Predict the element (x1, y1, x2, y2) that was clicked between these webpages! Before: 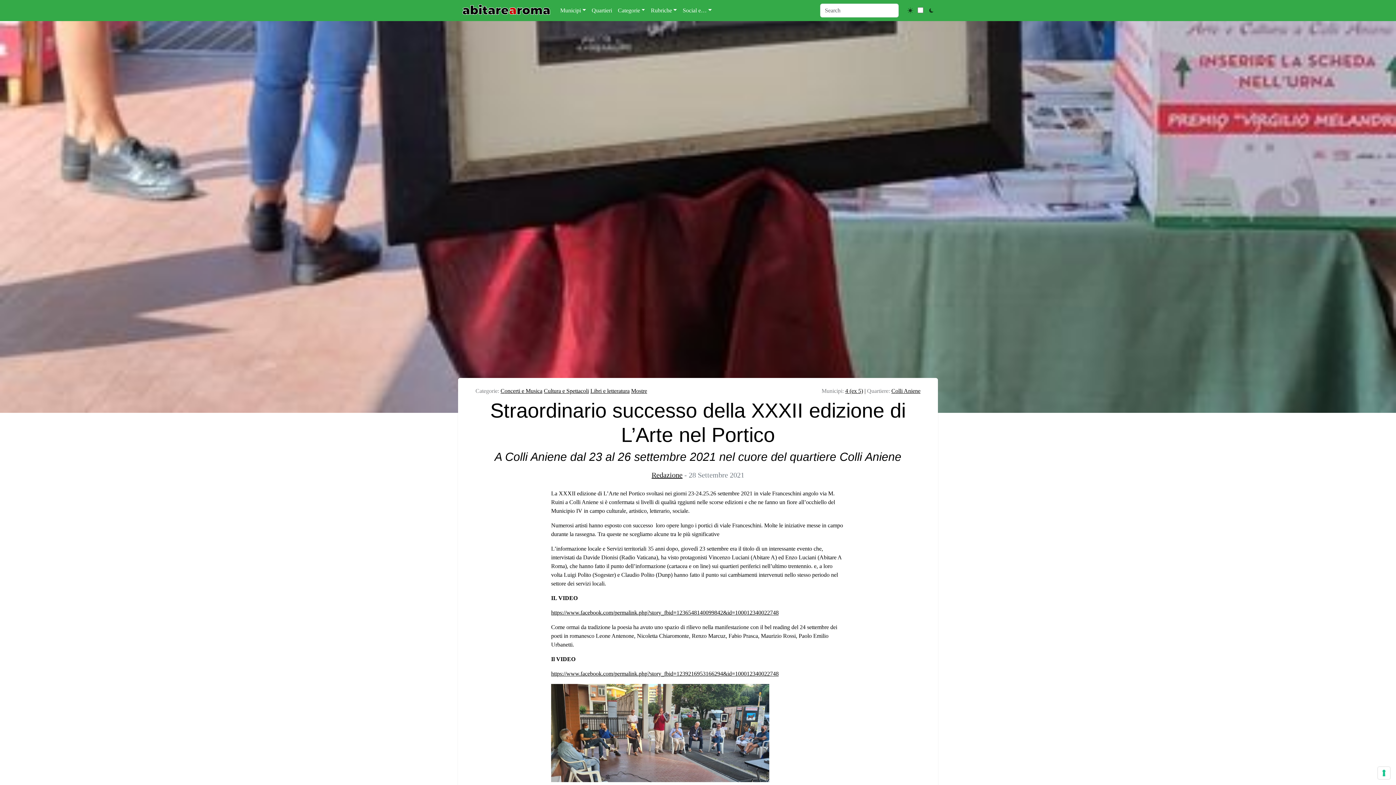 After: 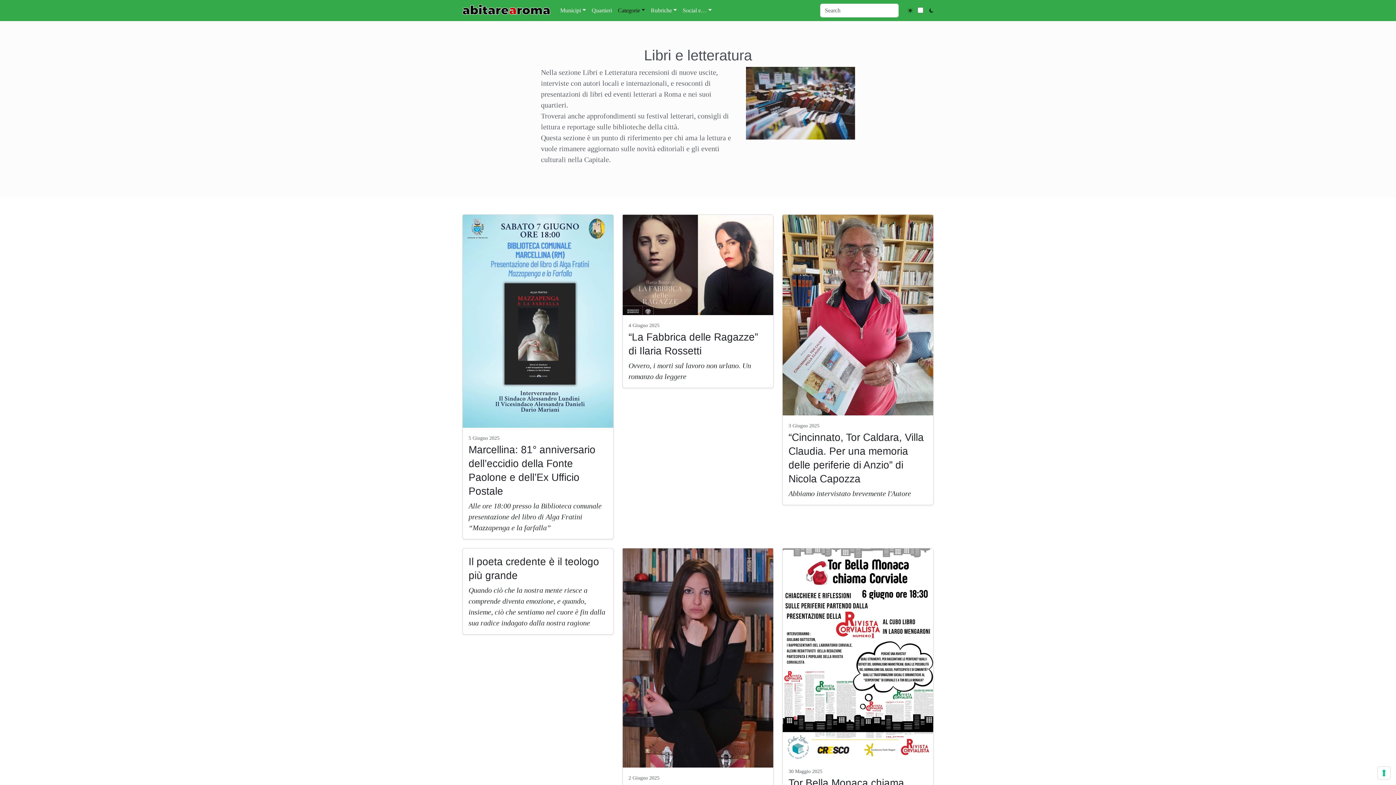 Action: bbox: (590, 388, 629, 394) label: Libri e letteratura